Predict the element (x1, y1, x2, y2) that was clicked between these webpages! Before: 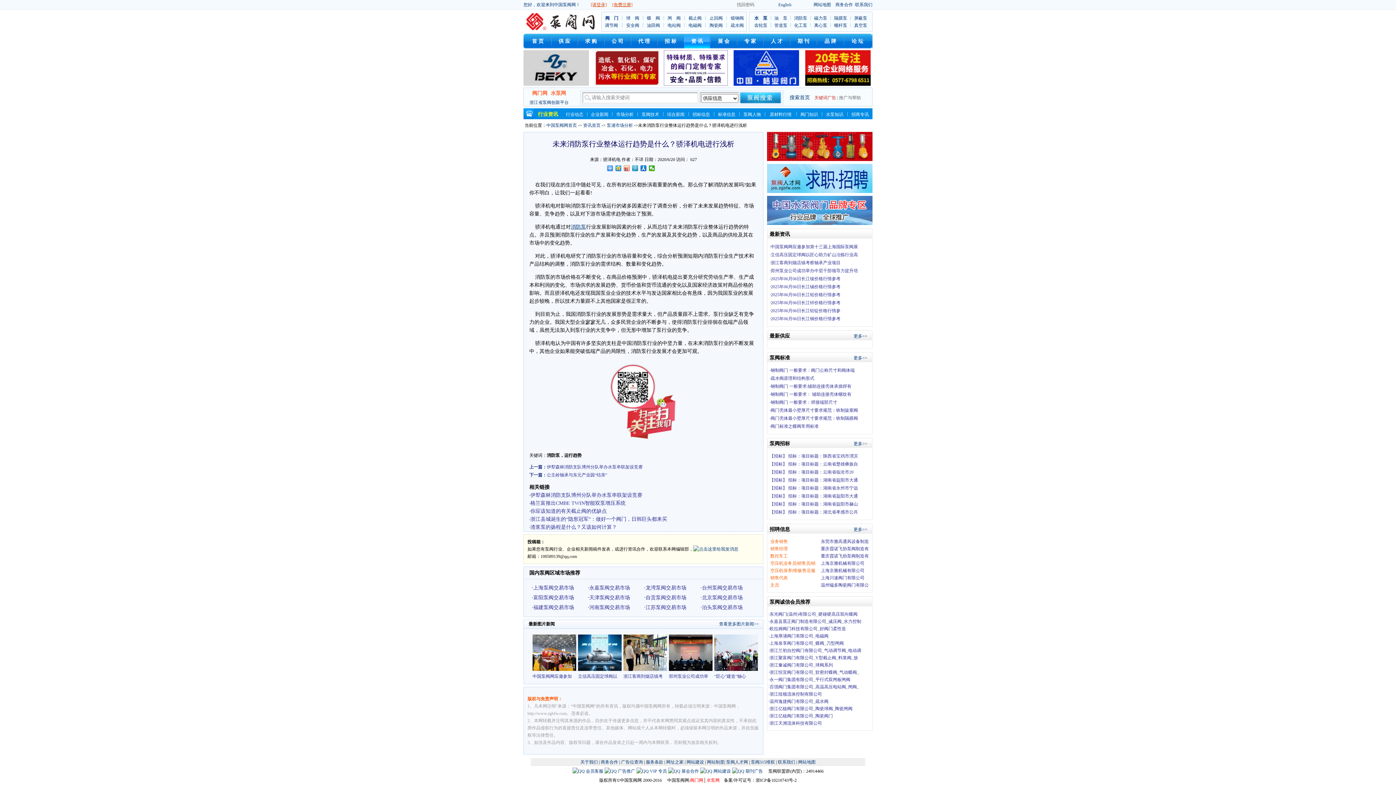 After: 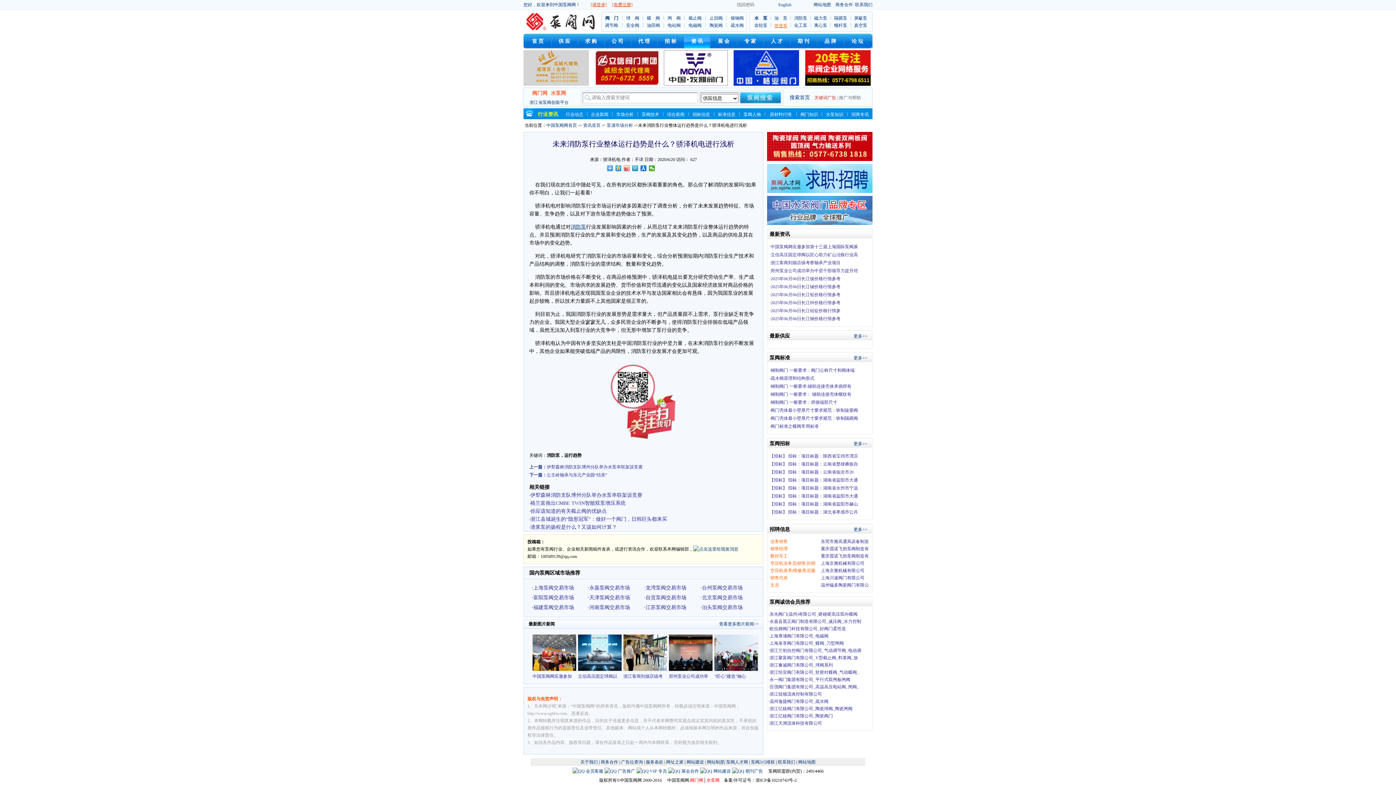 Action: bbox: (774, 22, 787, 28) label: 管道泵